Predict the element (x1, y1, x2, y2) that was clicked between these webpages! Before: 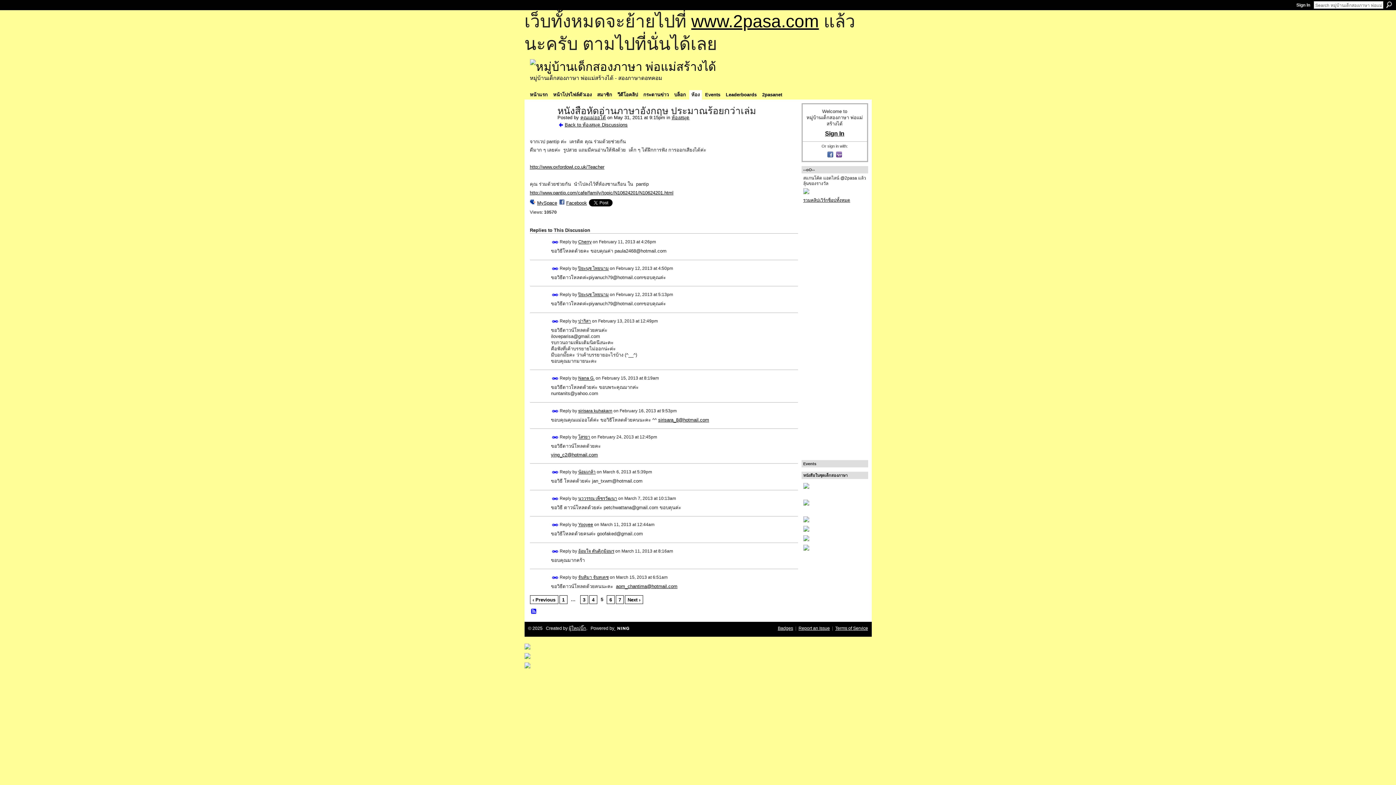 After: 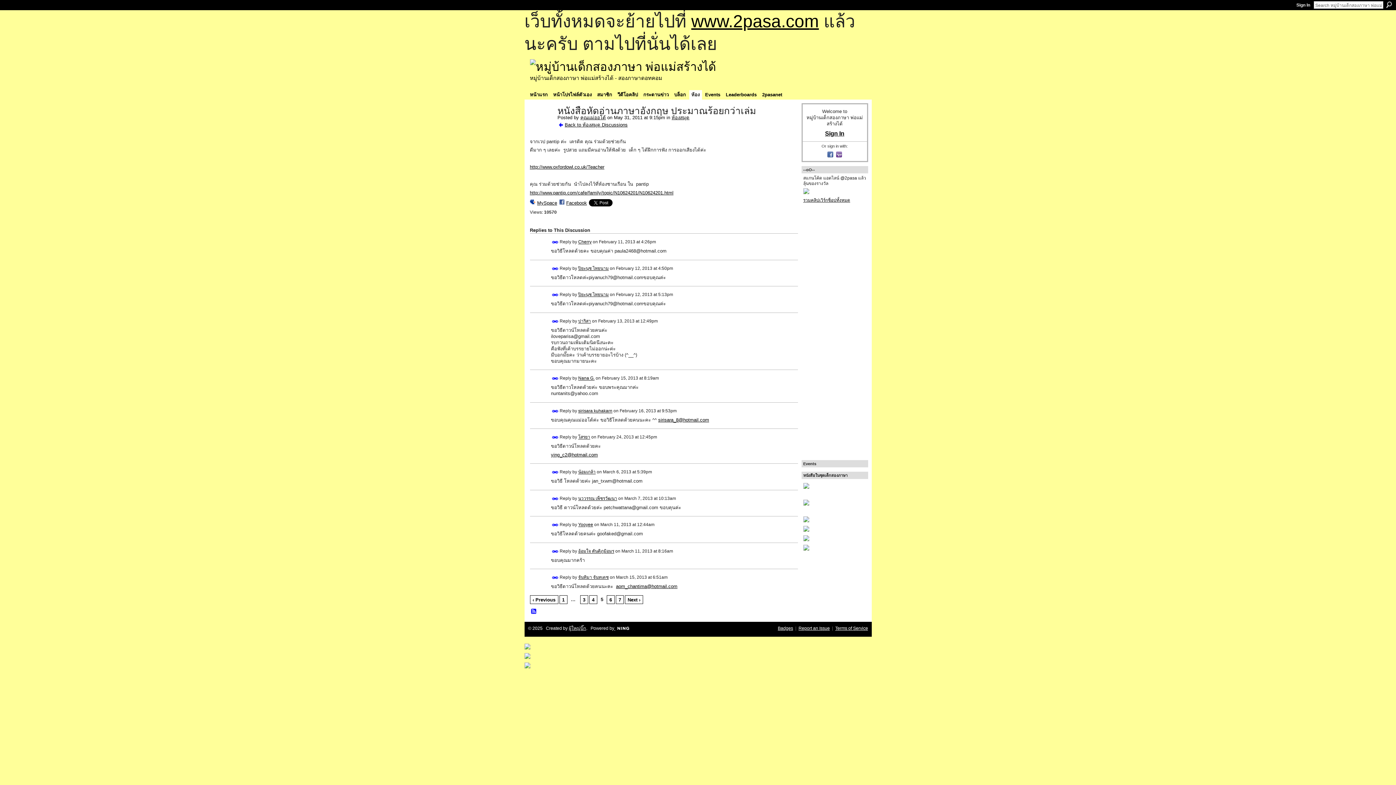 Action: label: Permalink bbox: (551, 495, 558, 502)